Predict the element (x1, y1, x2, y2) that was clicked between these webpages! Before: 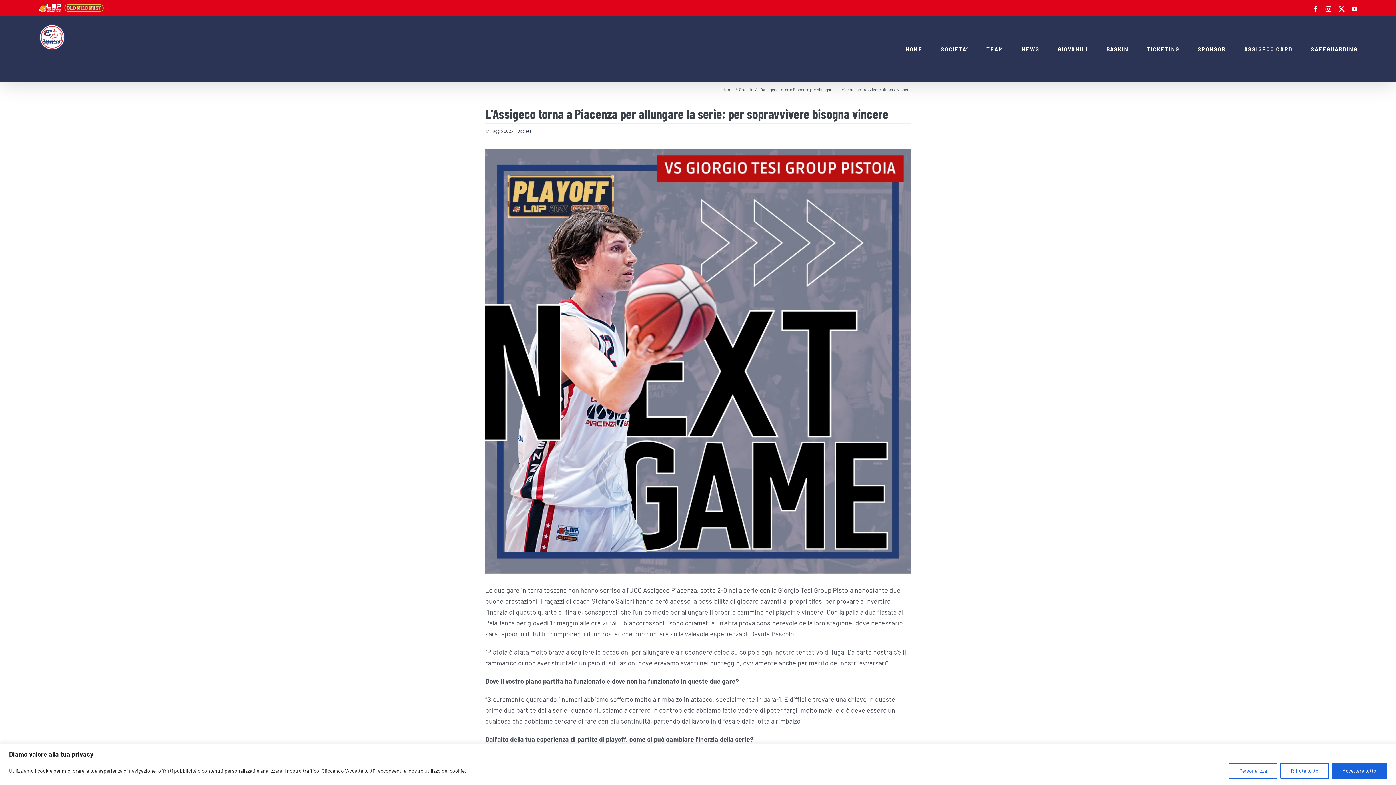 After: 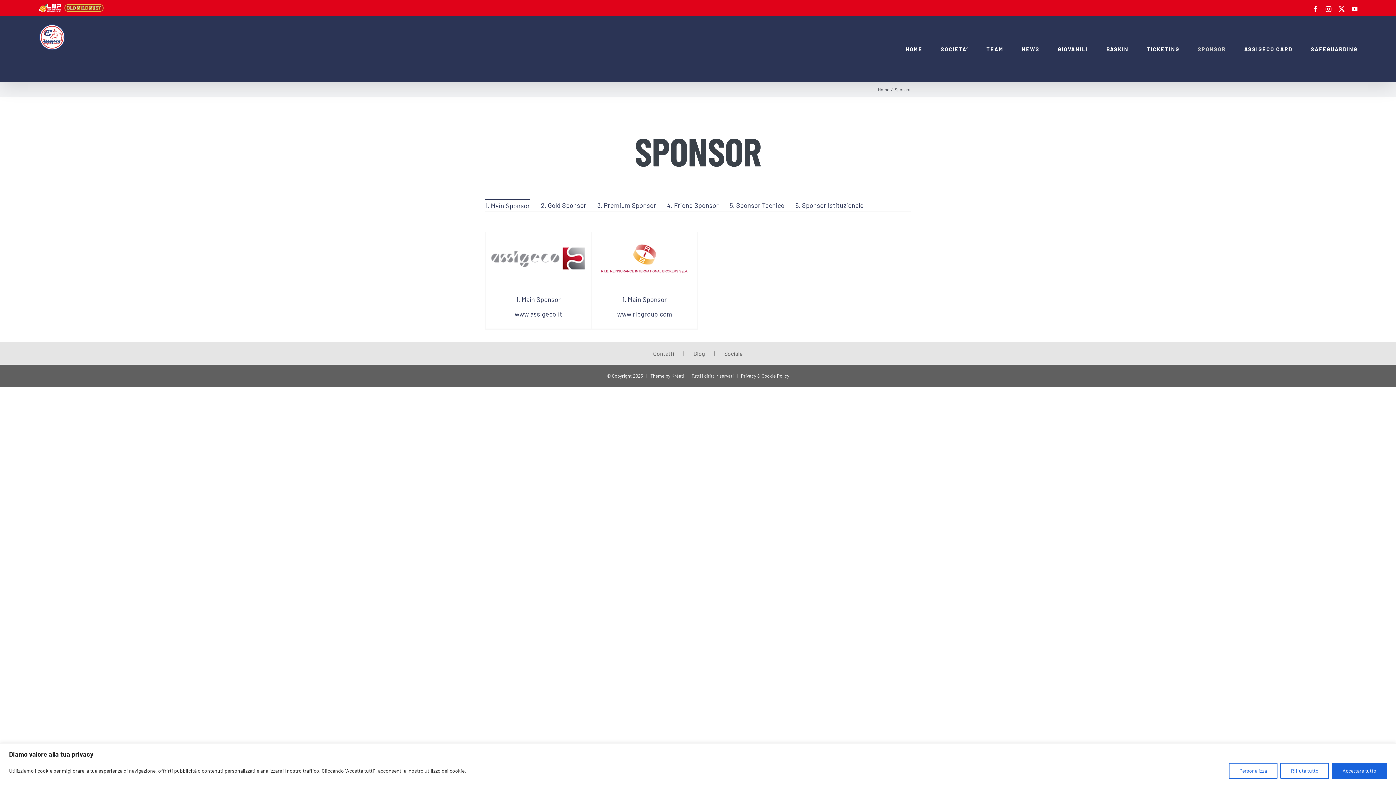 Action: label: SPONSOR bbox: (1197, 16, 1226, 81)